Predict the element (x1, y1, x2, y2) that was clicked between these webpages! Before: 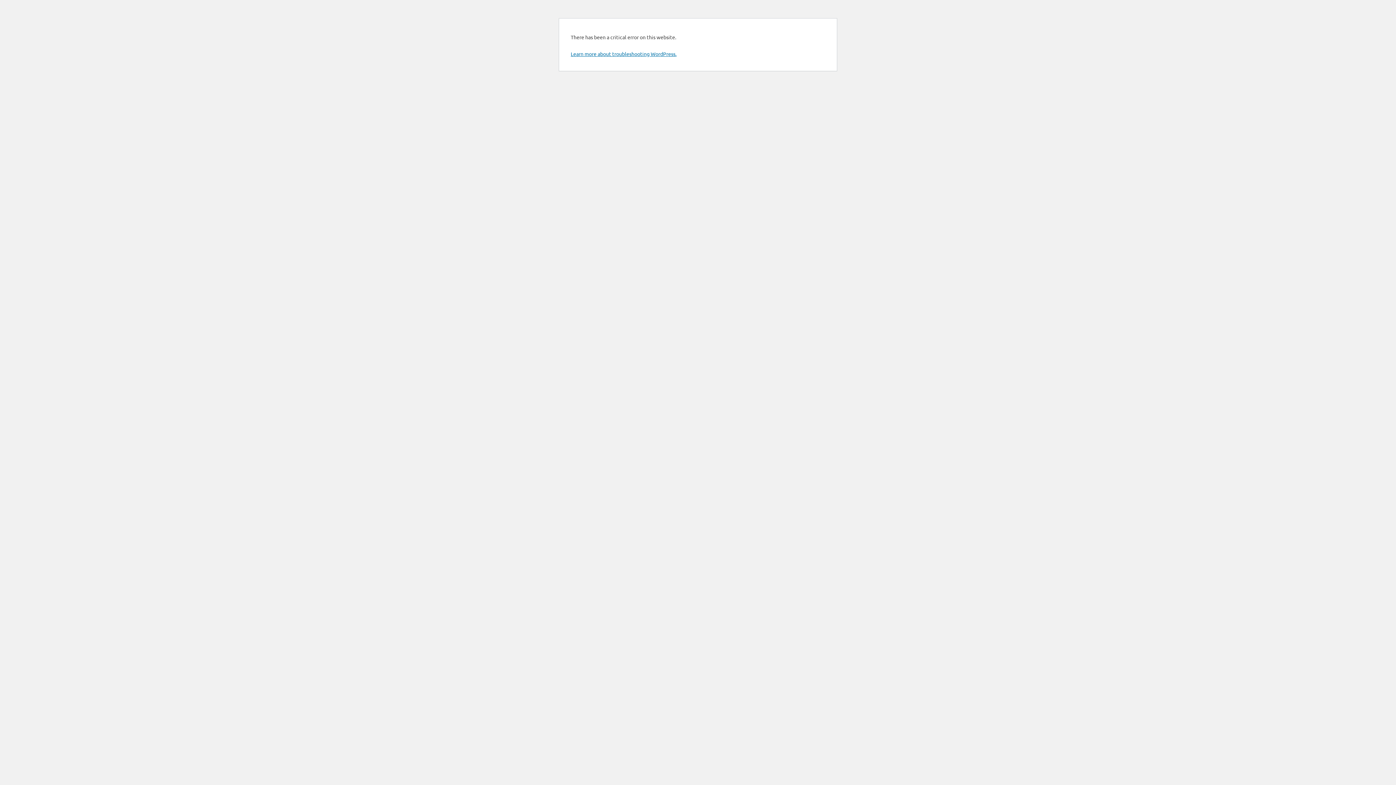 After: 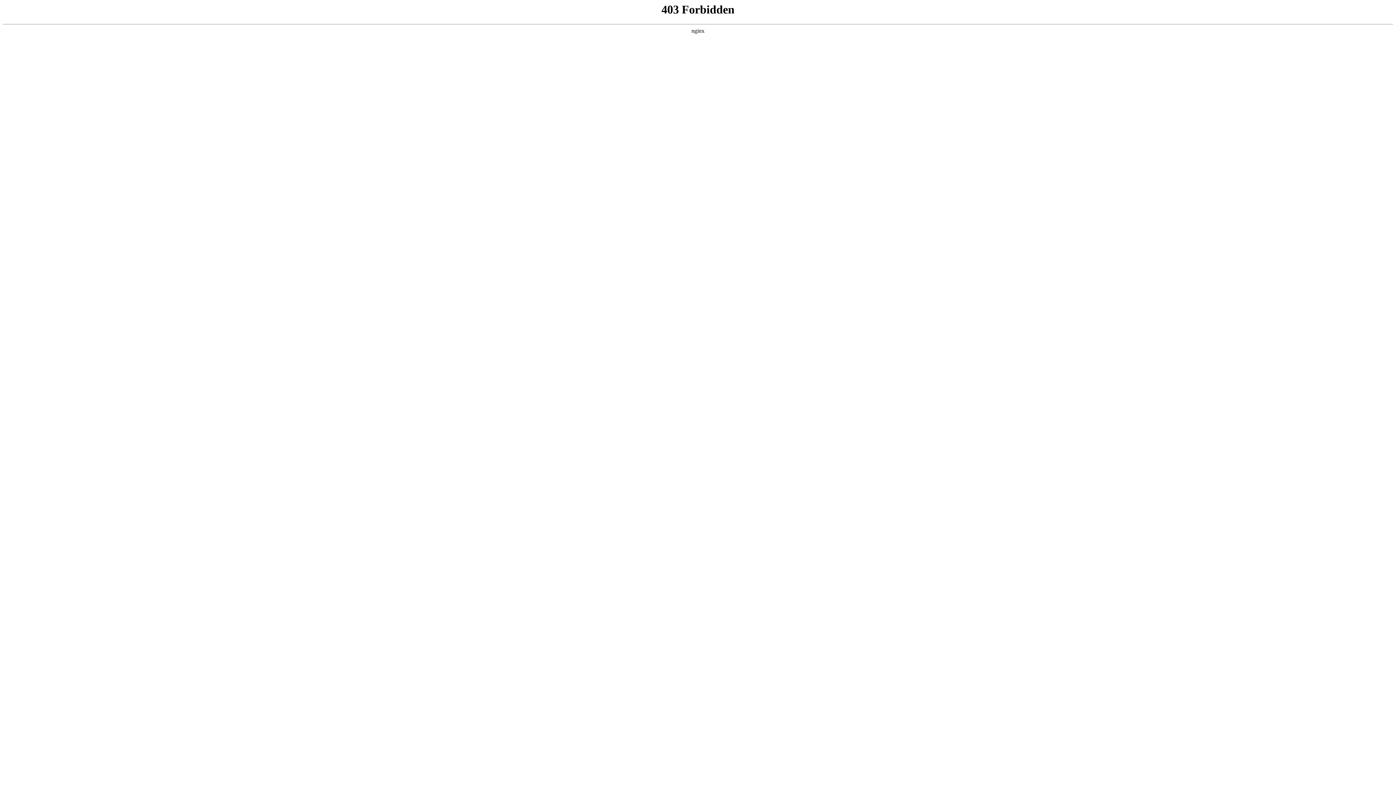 Action: bbox: (570, 50, 676, 57) label: Learn more about troubleshooting WordPress.